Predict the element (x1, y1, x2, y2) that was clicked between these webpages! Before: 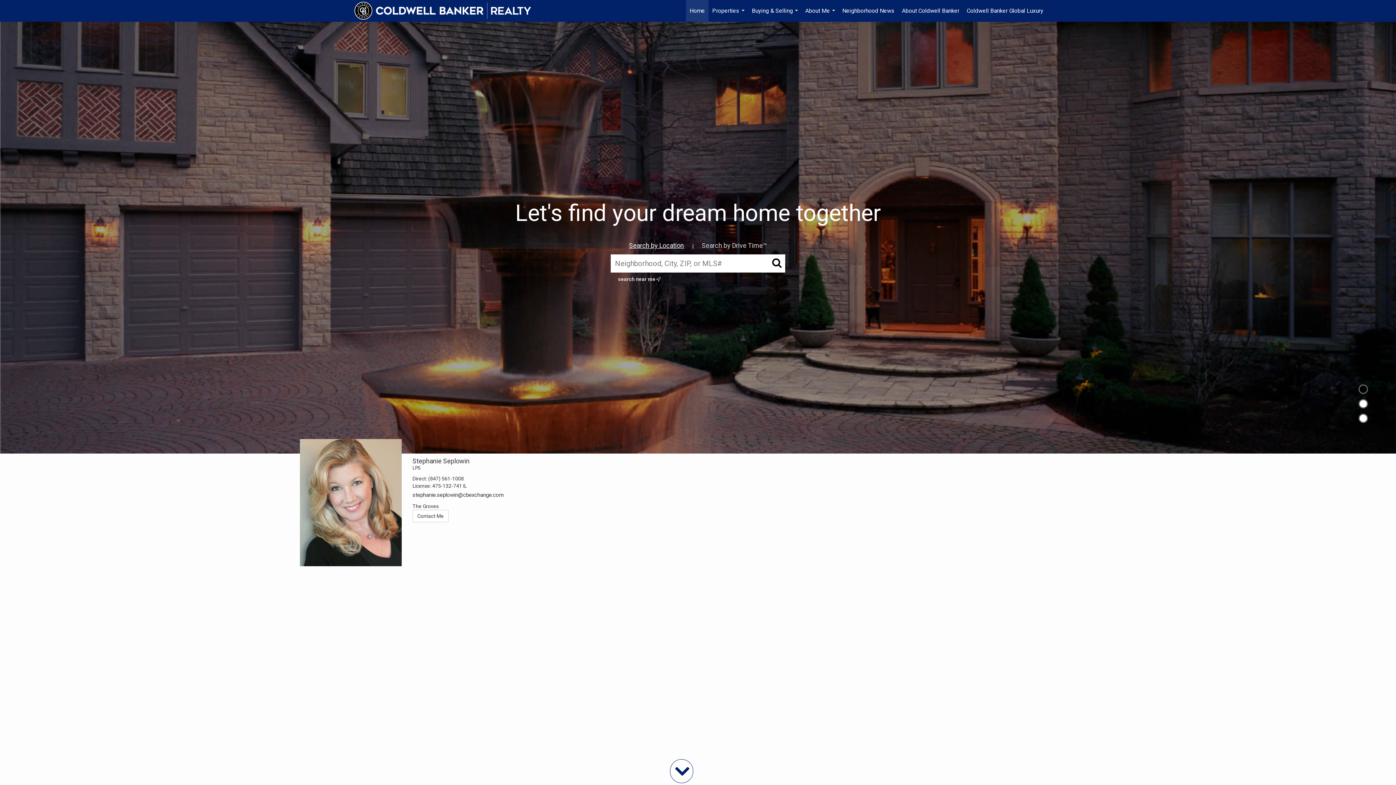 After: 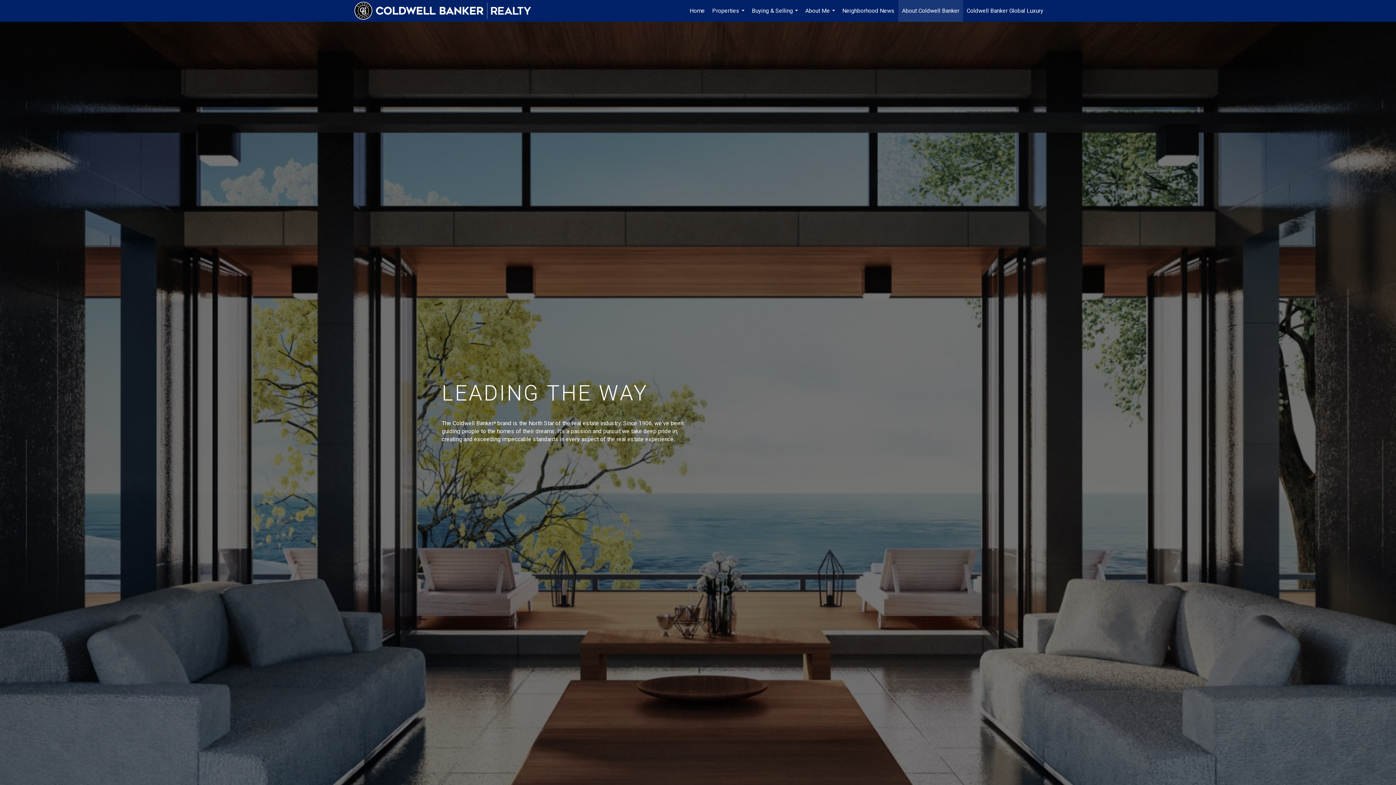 Action: bbox: (898, 0, 963, 21) label: About Coldwell Banker